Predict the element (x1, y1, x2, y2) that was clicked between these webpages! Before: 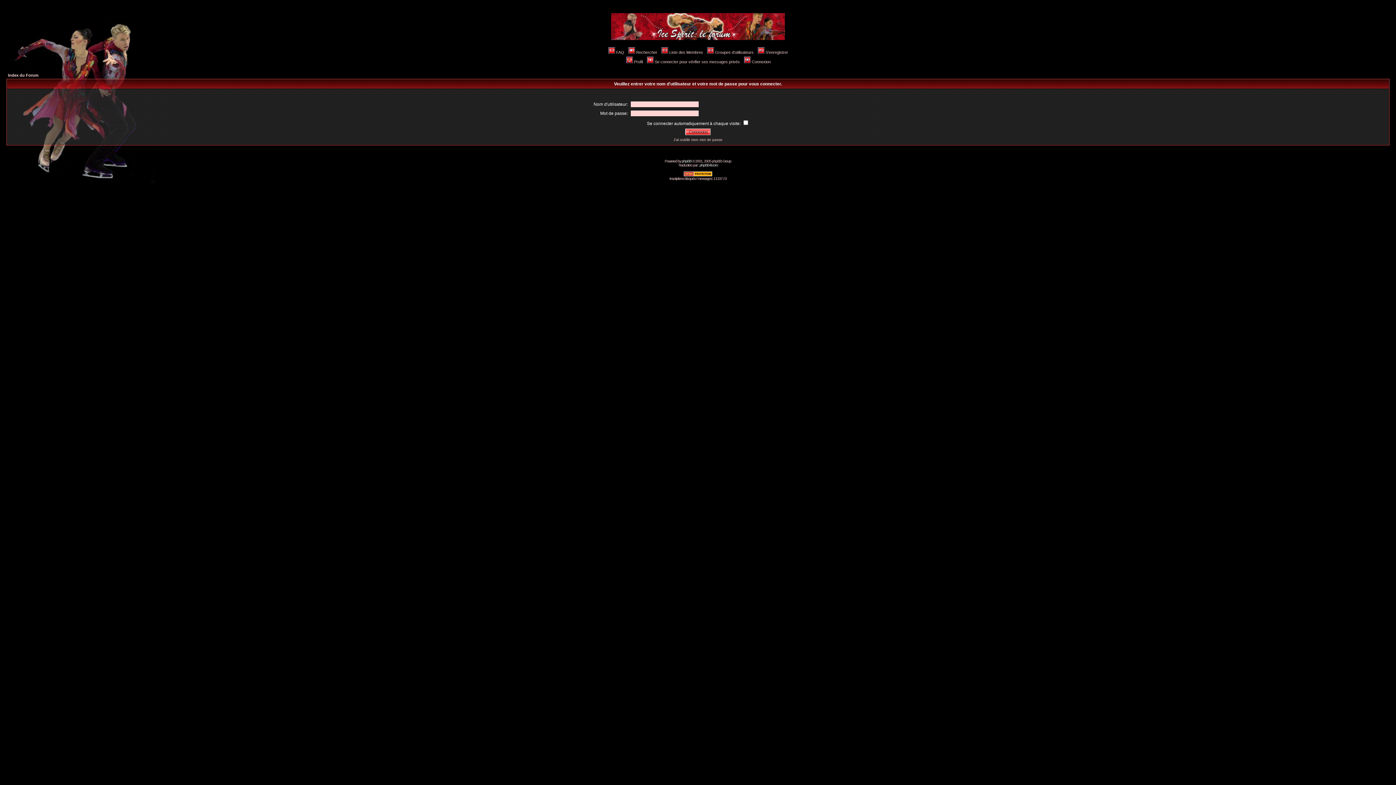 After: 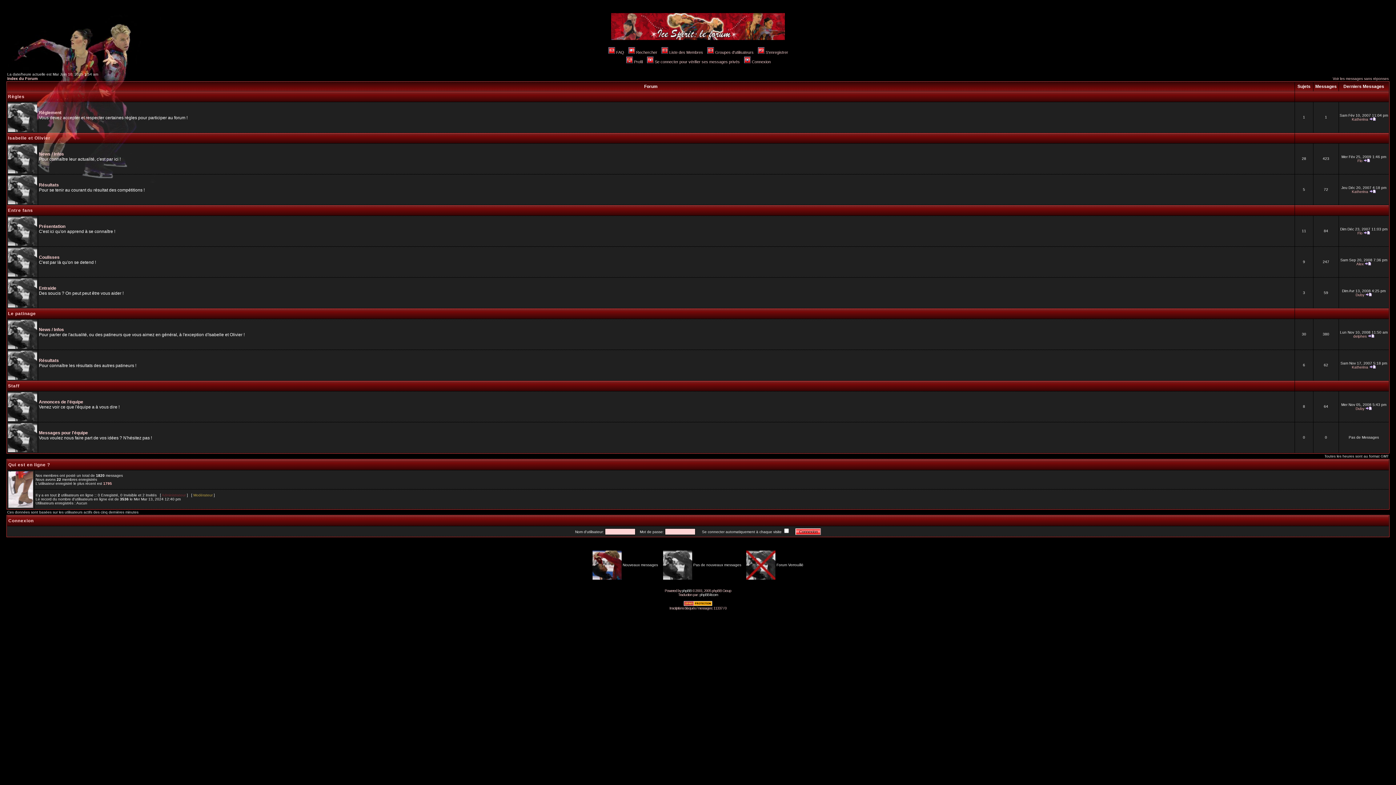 Action: bbox: (611, 36, 785, 41)